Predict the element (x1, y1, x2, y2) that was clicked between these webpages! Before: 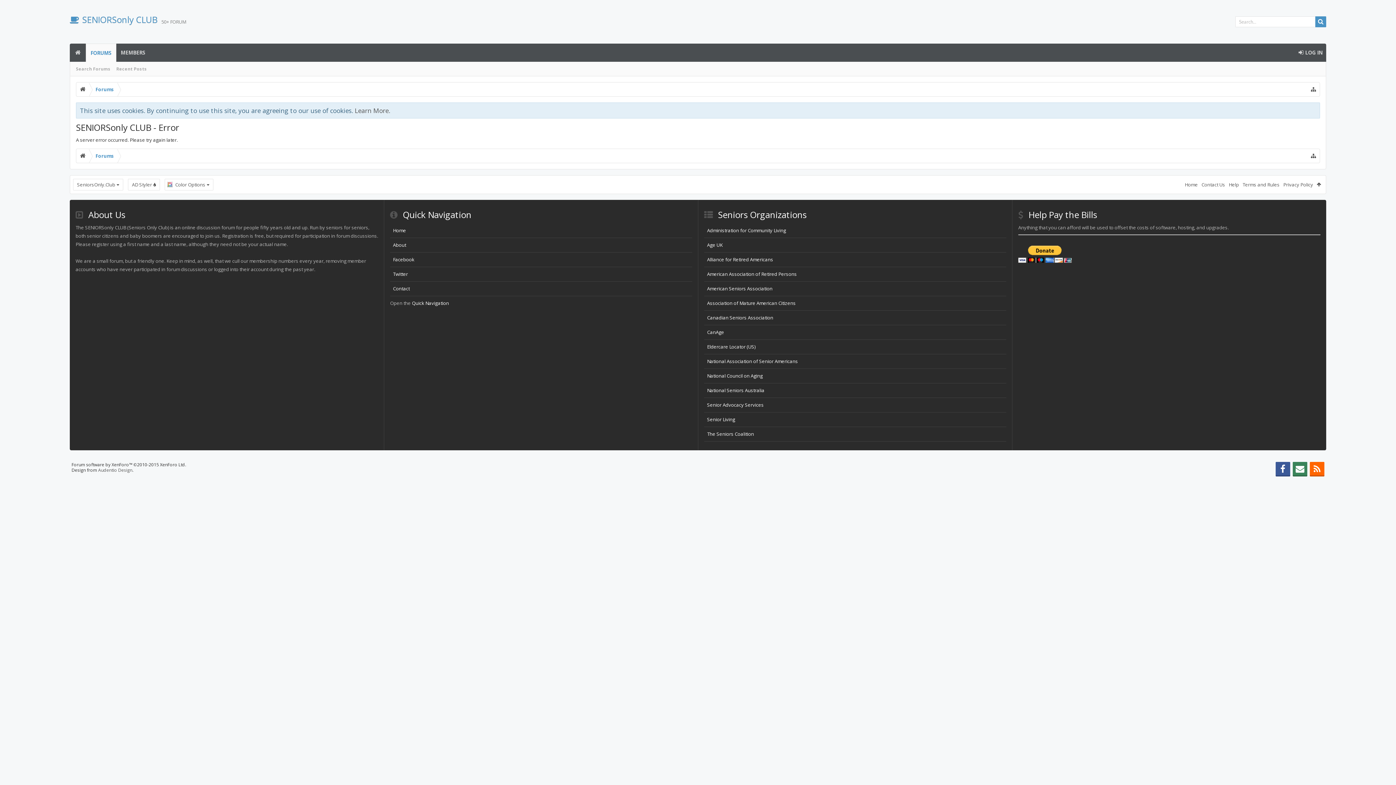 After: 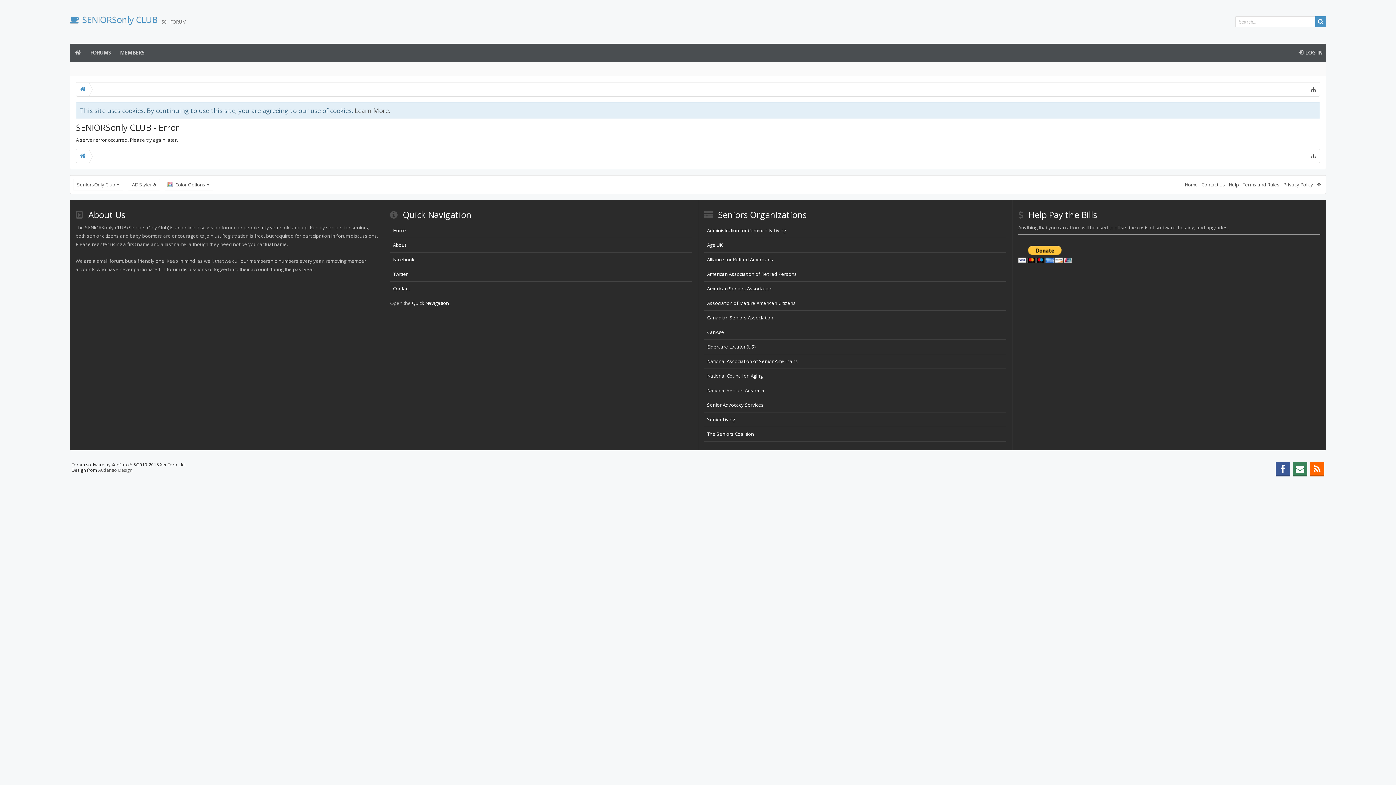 Action: bbox: (390, 281, 692, 296) label: Contact